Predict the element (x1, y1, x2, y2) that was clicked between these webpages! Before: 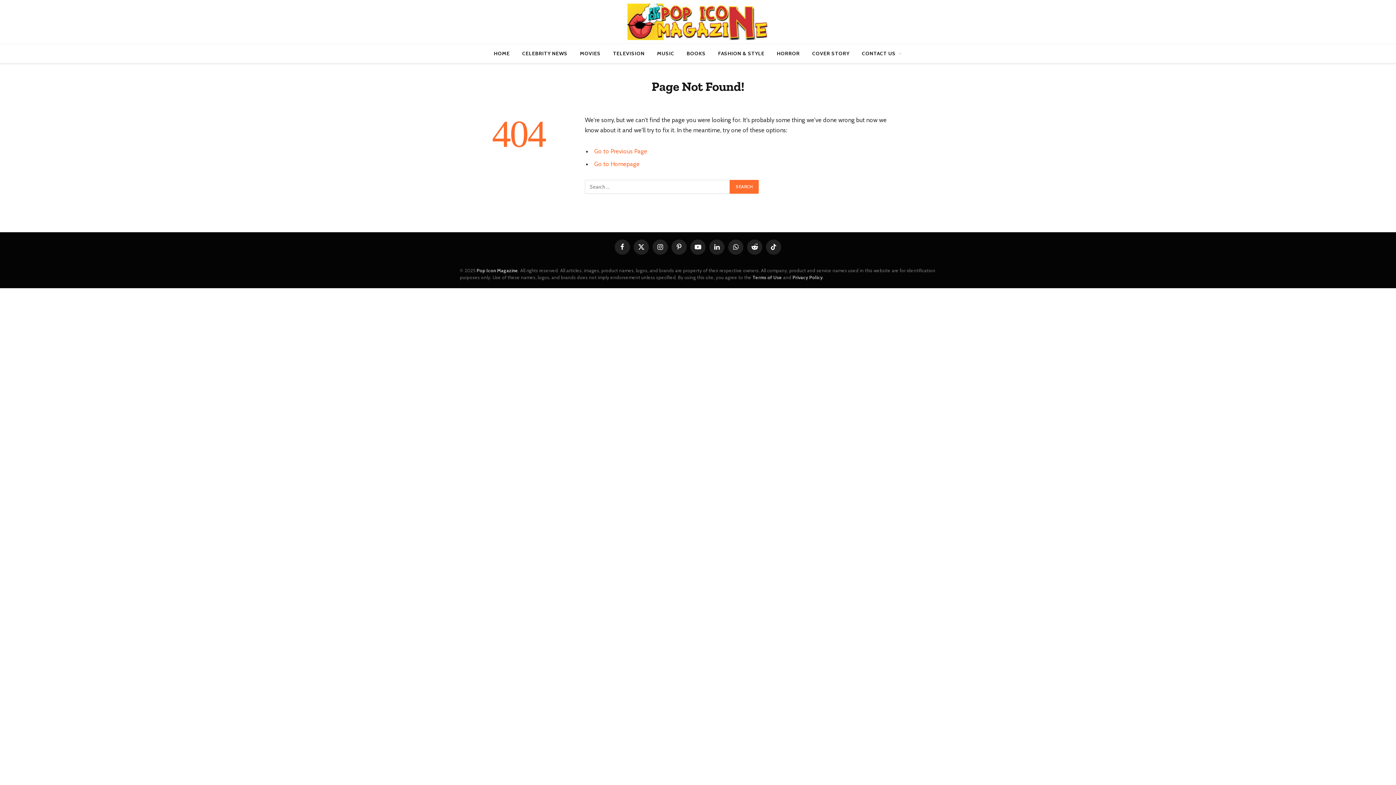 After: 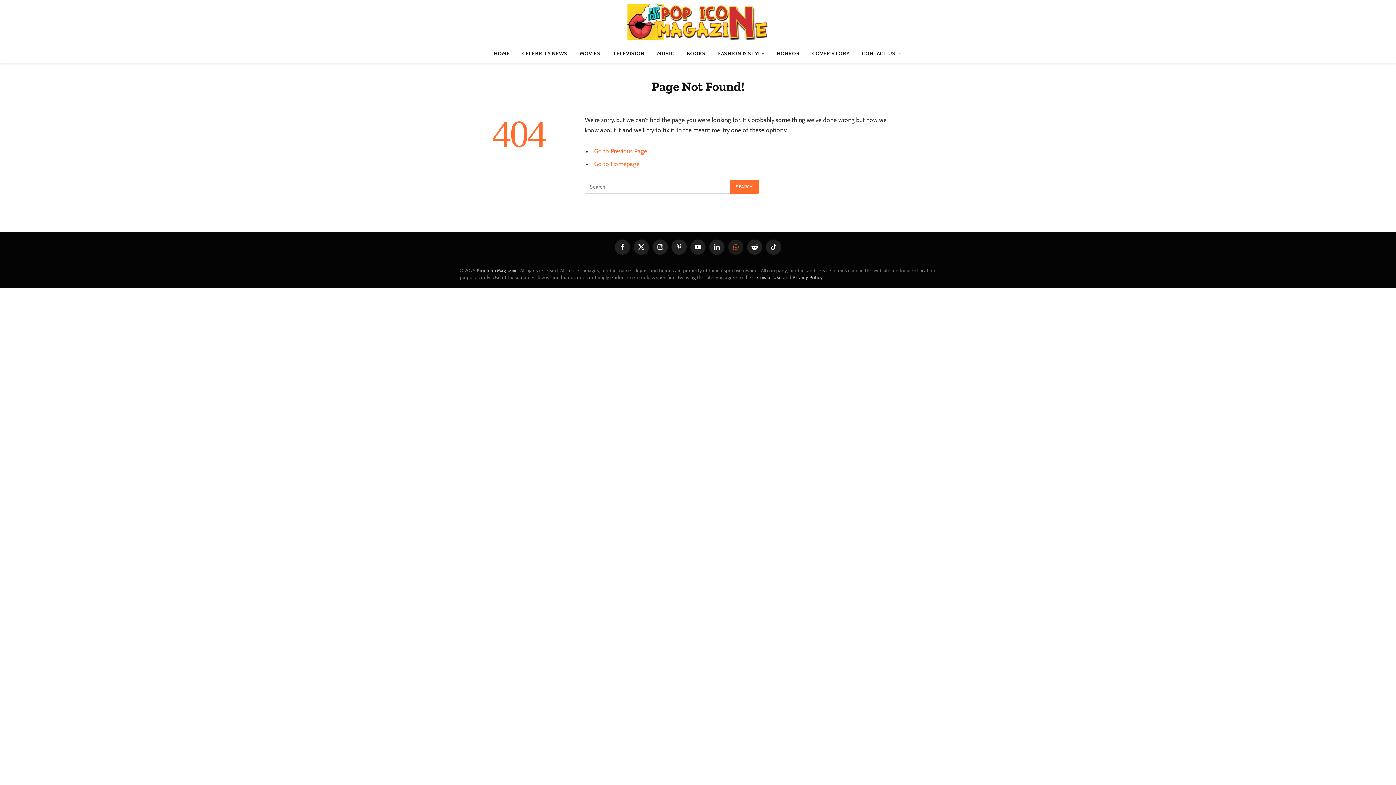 Action: label: WhatsApp bbox: (728, 239, 743, 254)